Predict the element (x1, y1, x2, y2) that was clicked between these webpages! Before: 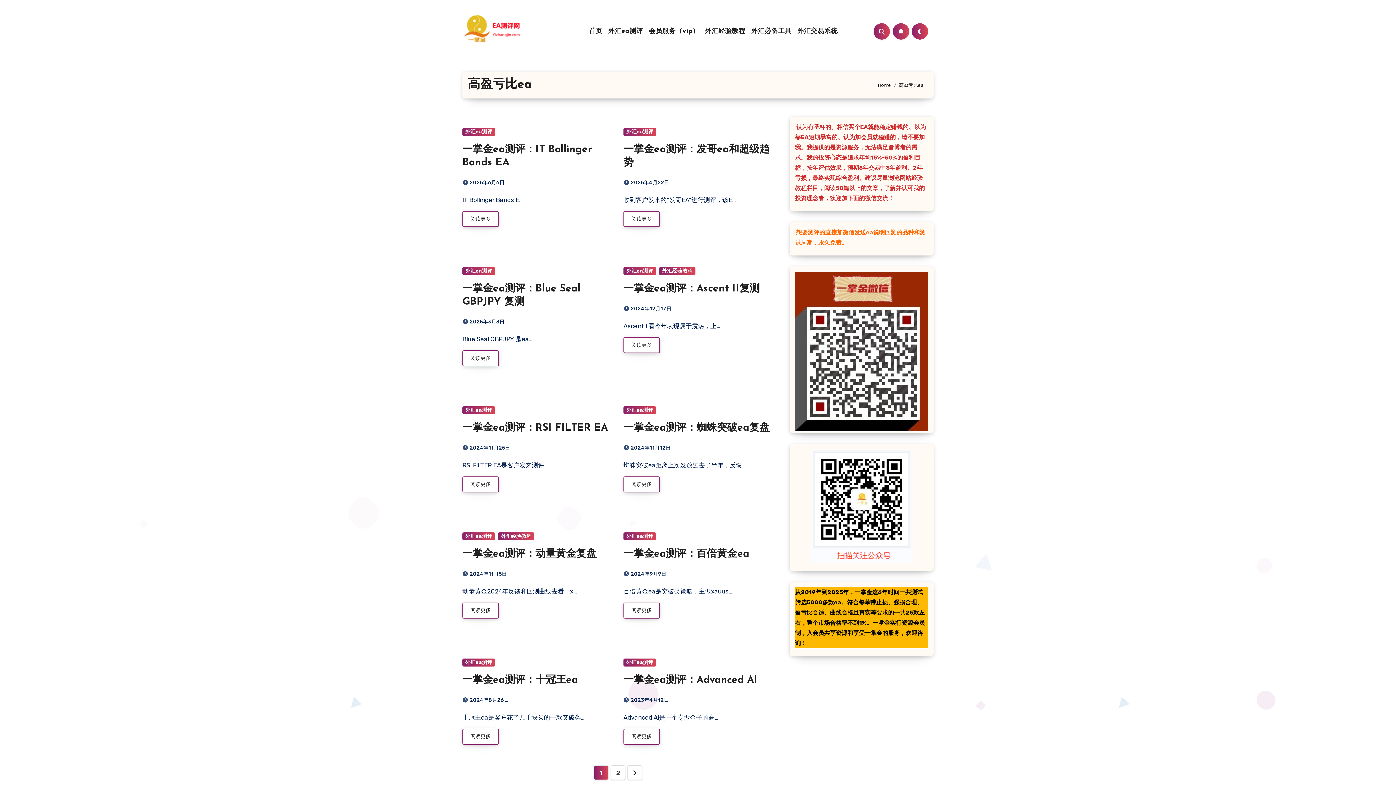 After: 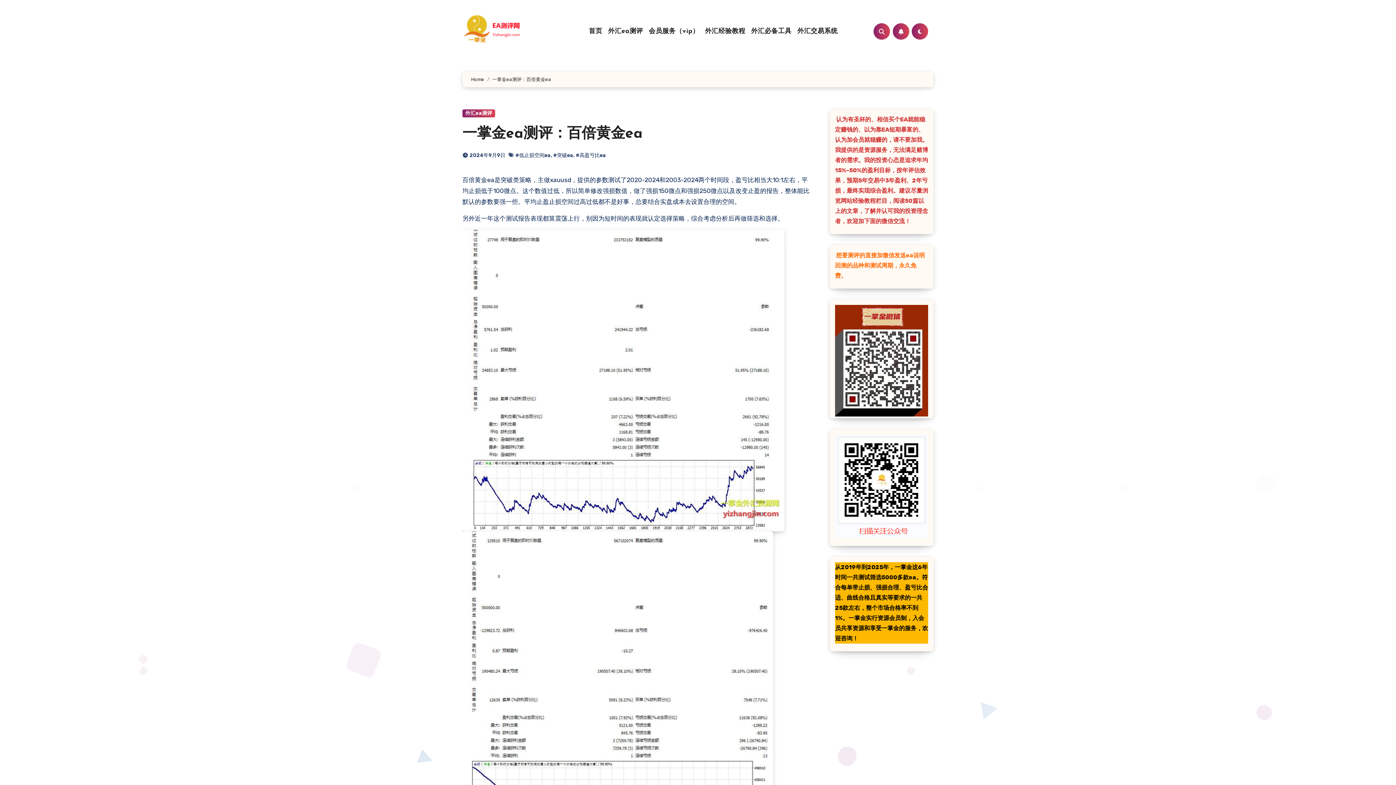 Action: label: 一掌金ea测评：百倍黄金ea bbox: (623, 549, 749, 559)